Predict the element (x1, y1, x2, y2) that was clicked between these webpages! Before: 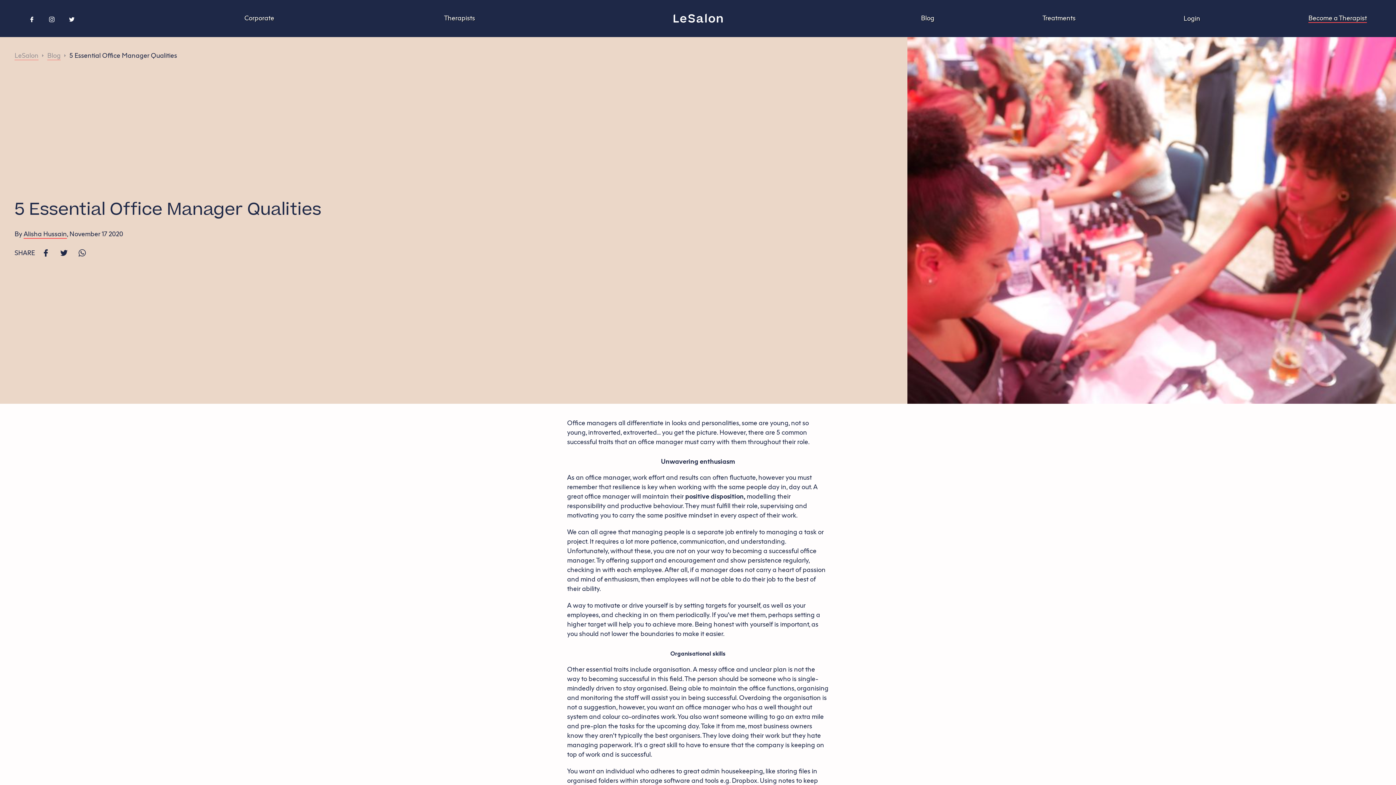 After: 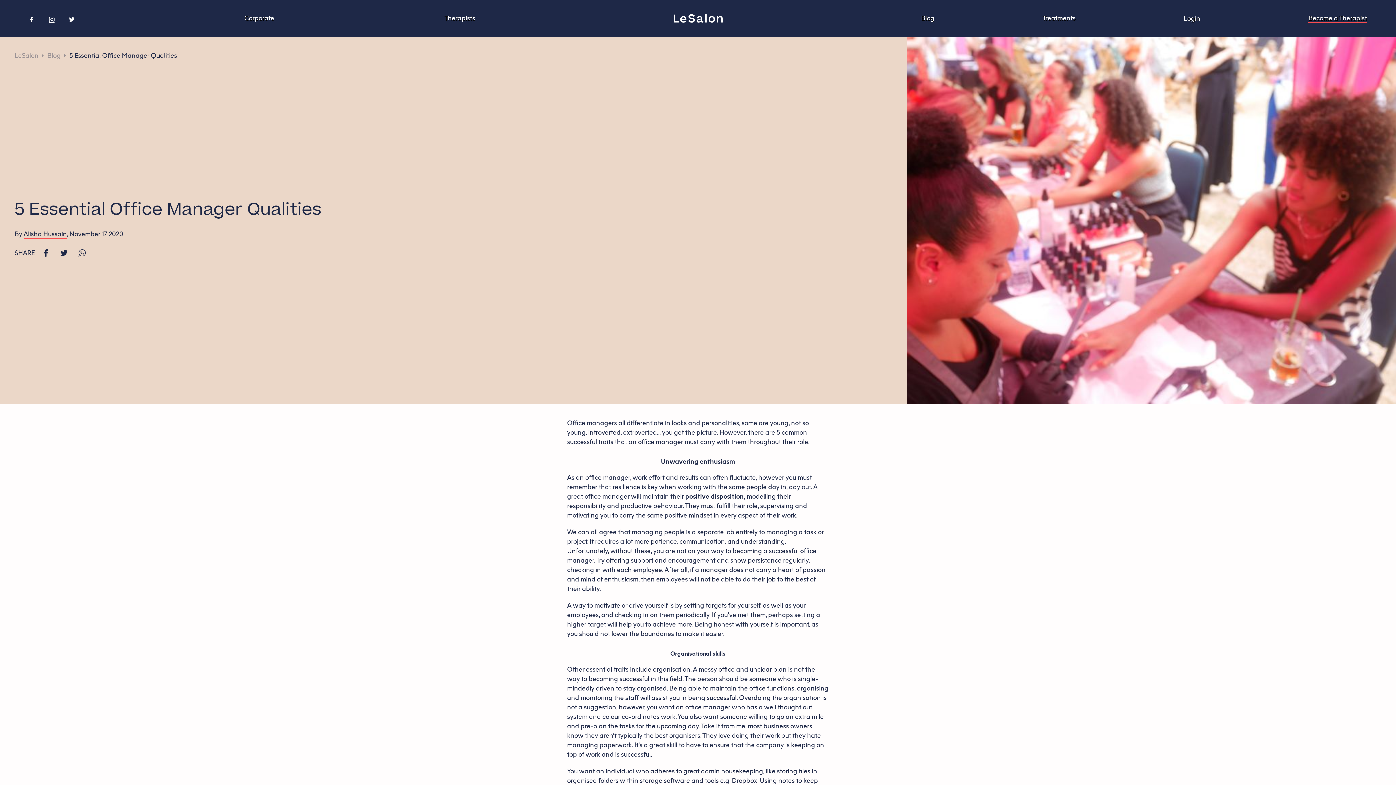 Action: bbox: (49, 14, 54, 22)